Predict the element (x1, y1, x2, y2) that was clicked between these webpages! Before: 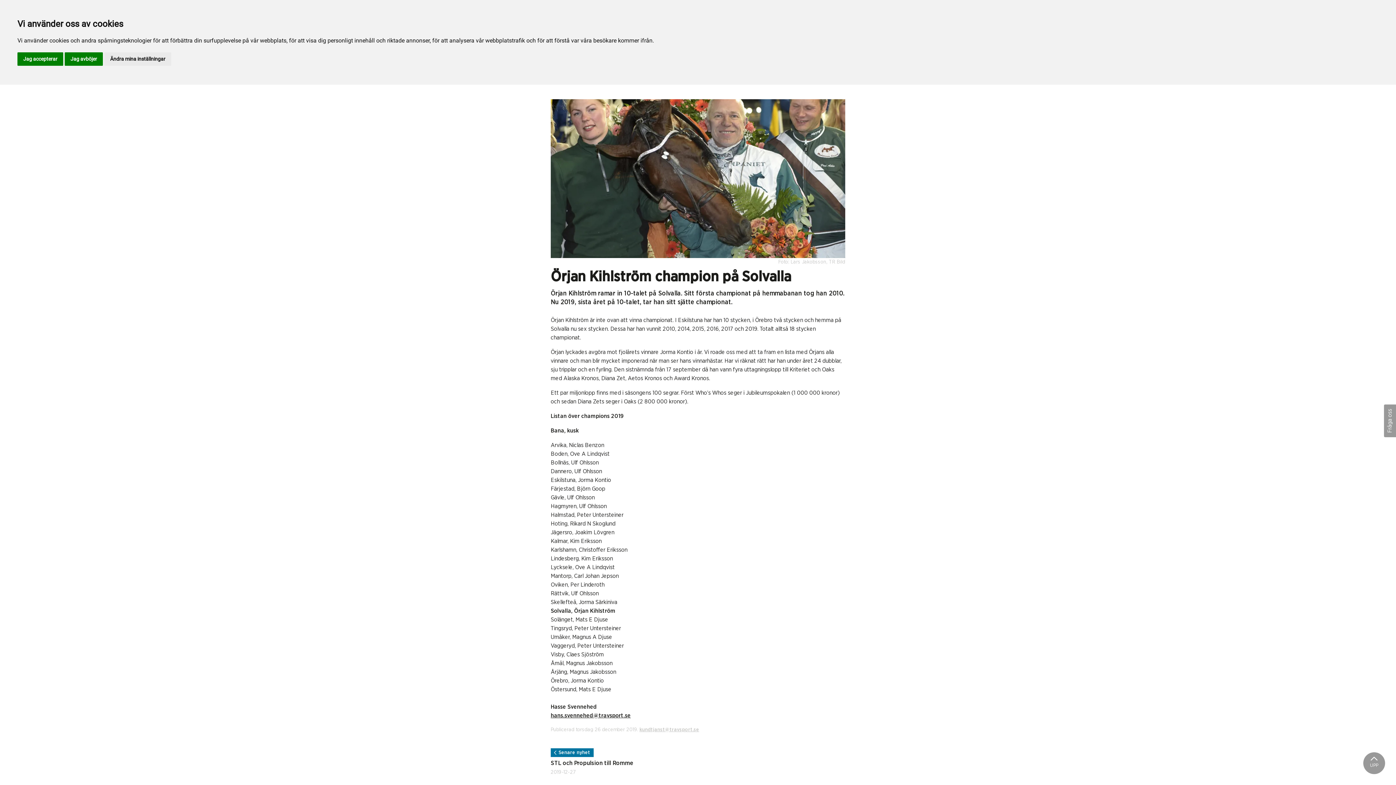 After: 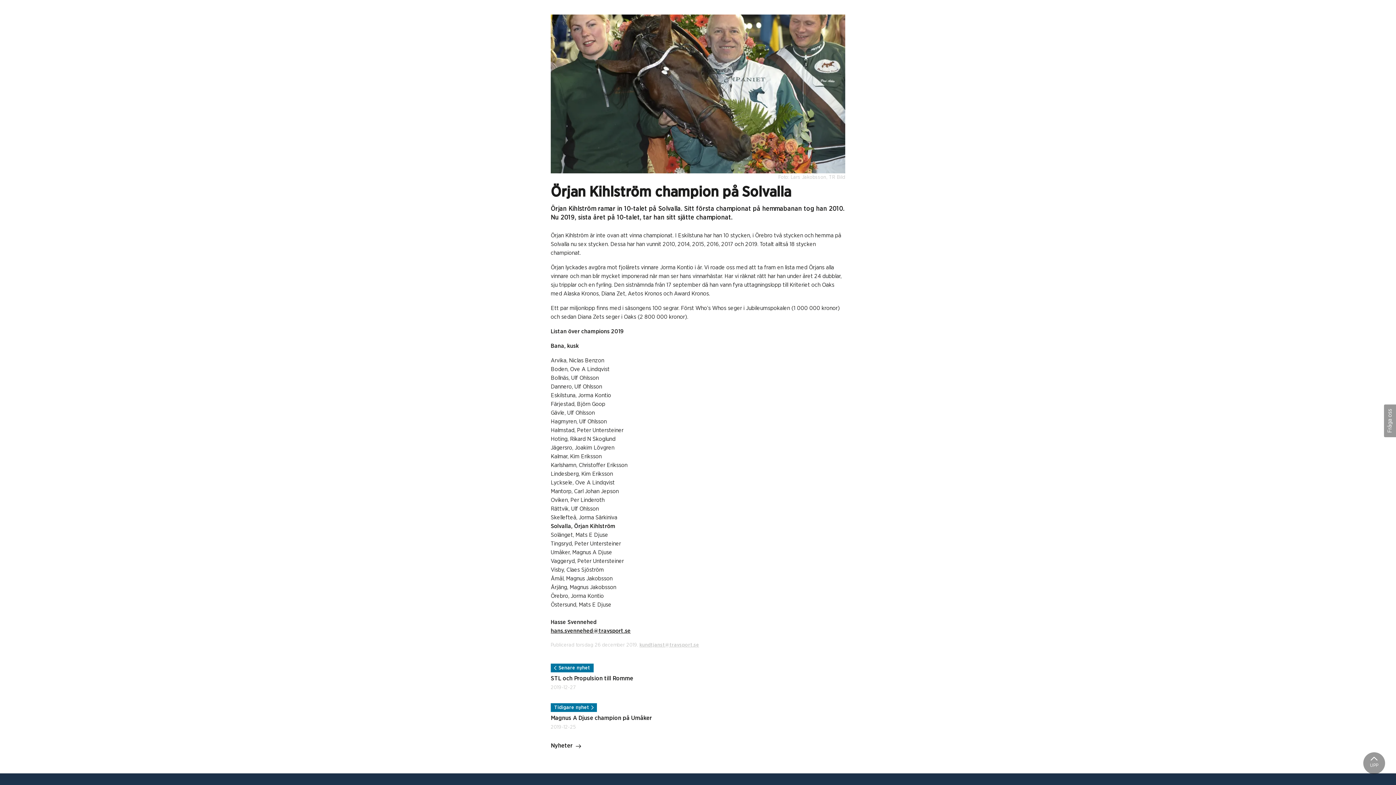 Action: bbox: (64, 52, 102, 65) label: Jag avböjer